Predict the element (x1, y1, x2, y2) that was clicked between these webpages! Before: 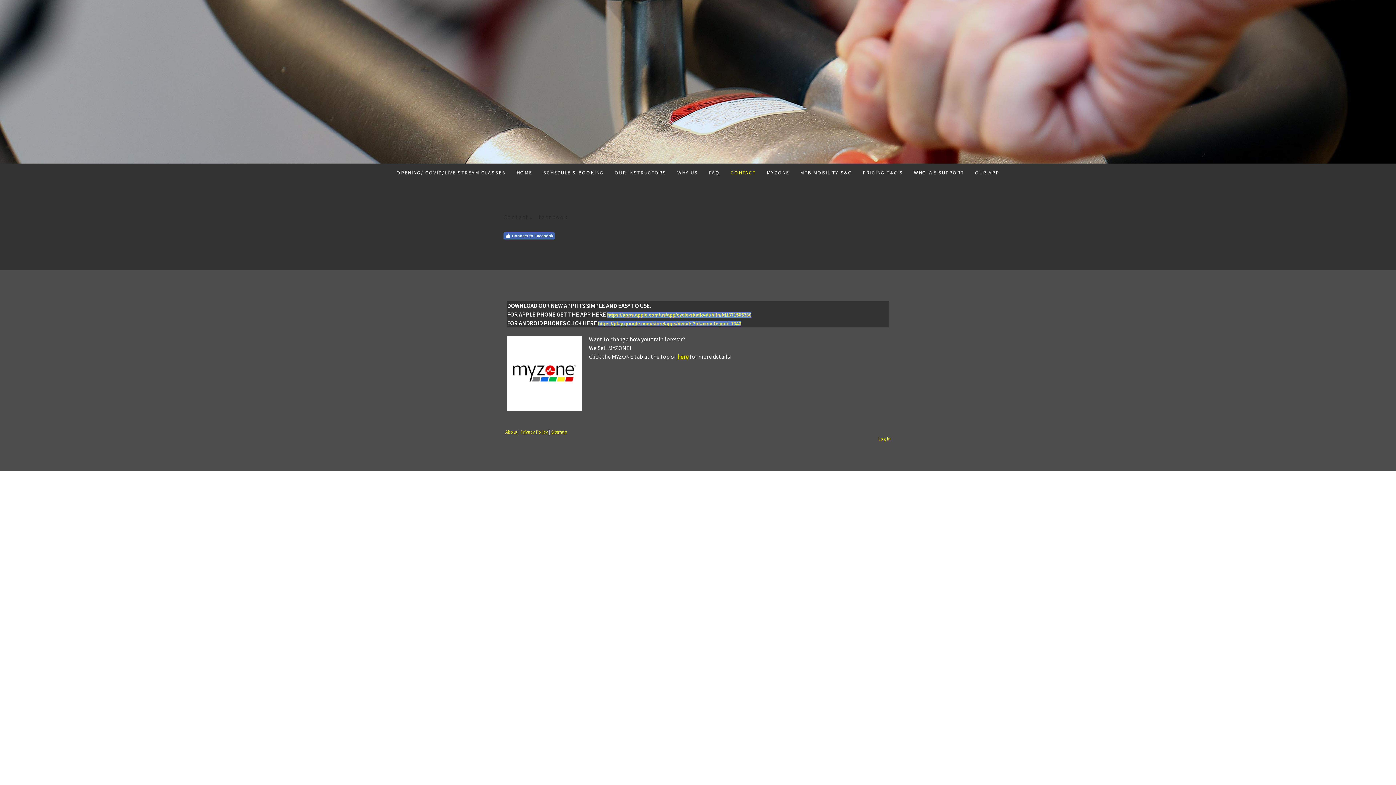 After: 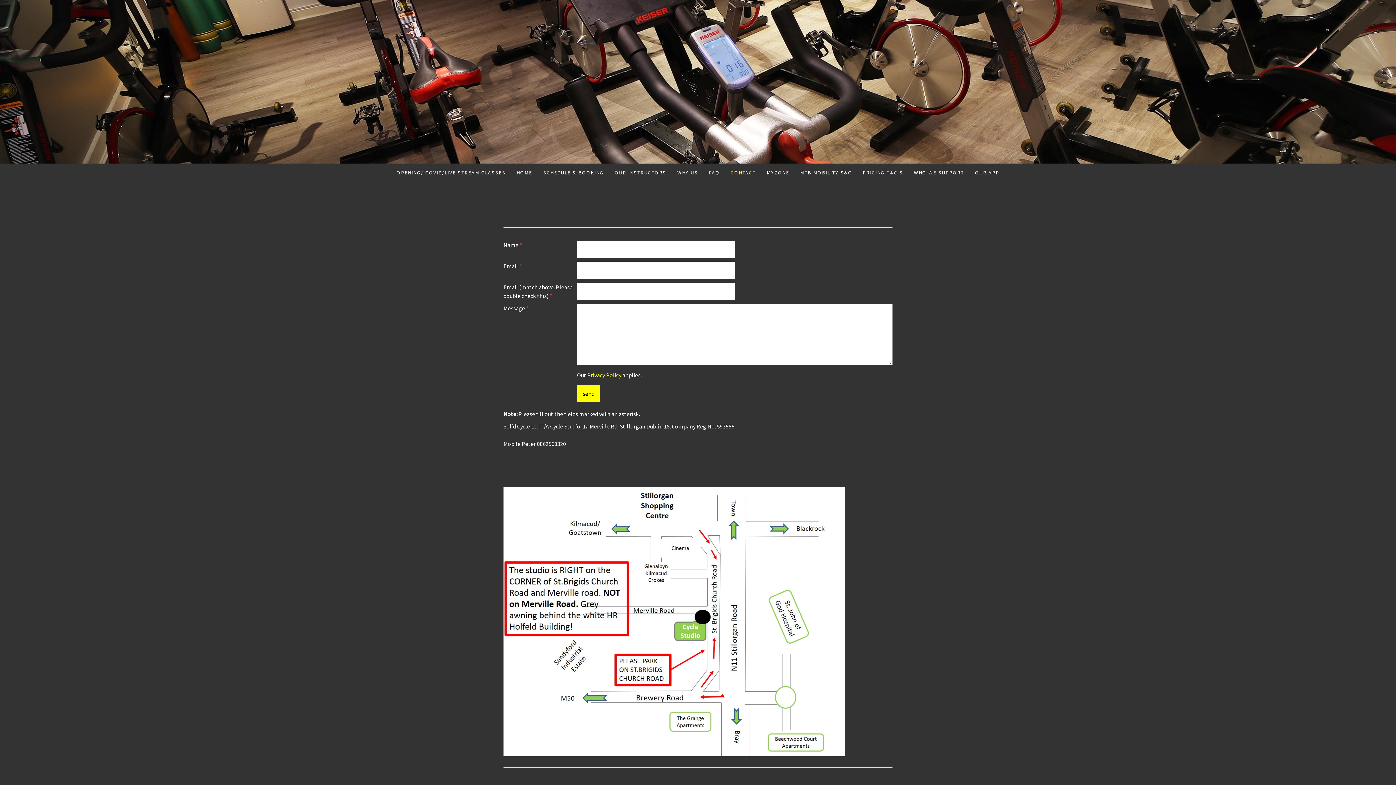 Action: bbox: (725, 163, 761, 181) label: CONTACT